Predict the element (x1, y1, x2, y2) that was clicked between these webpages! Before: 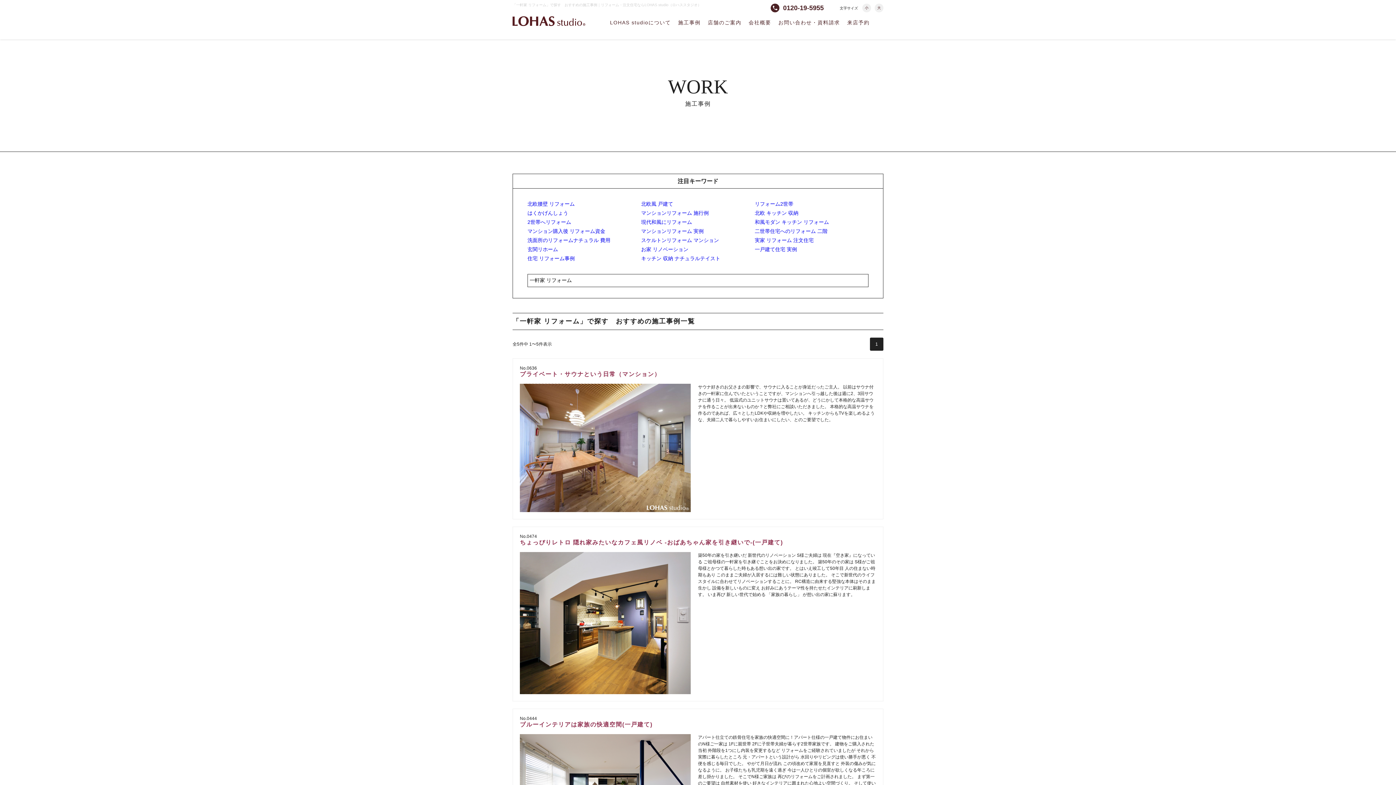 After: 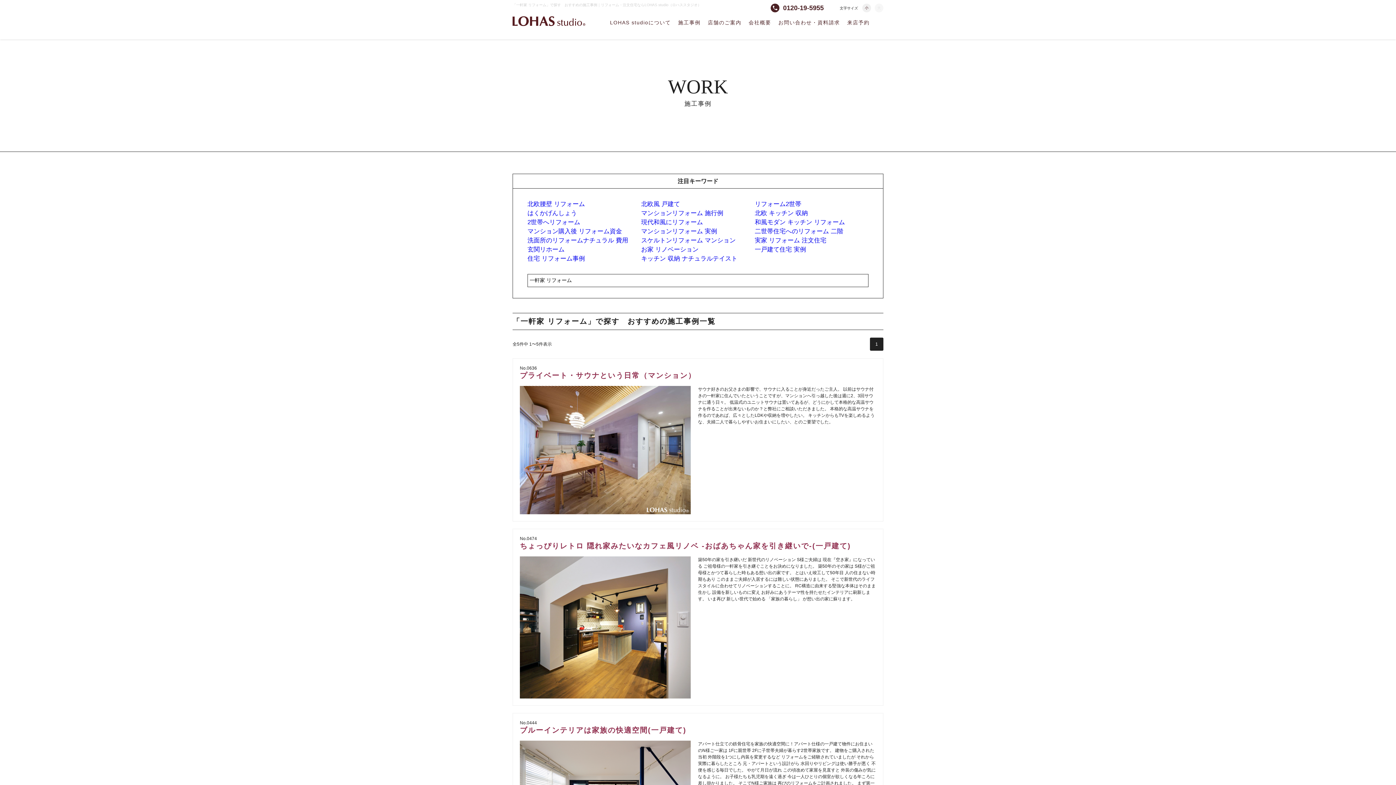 Action: label: 大 bbox: (874, 3, 883, 12)